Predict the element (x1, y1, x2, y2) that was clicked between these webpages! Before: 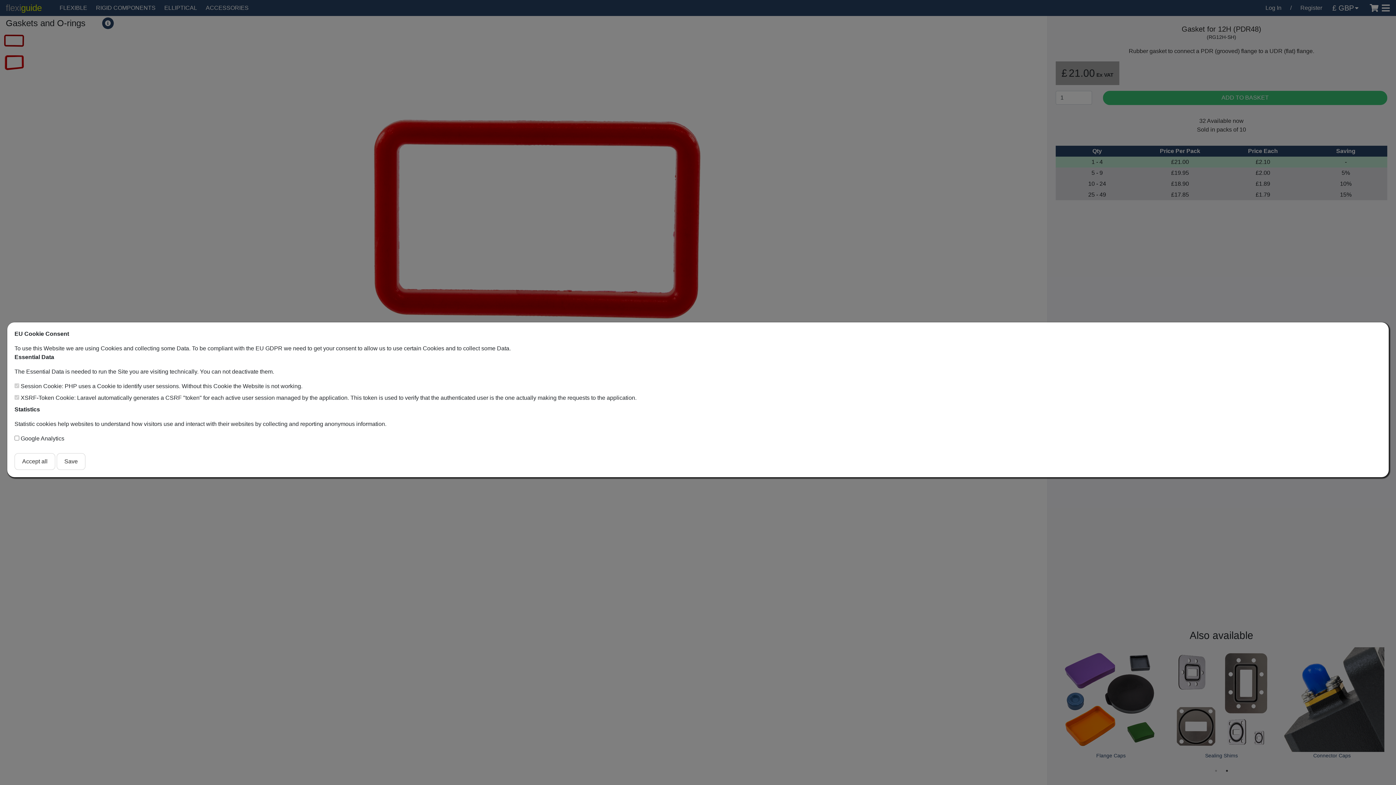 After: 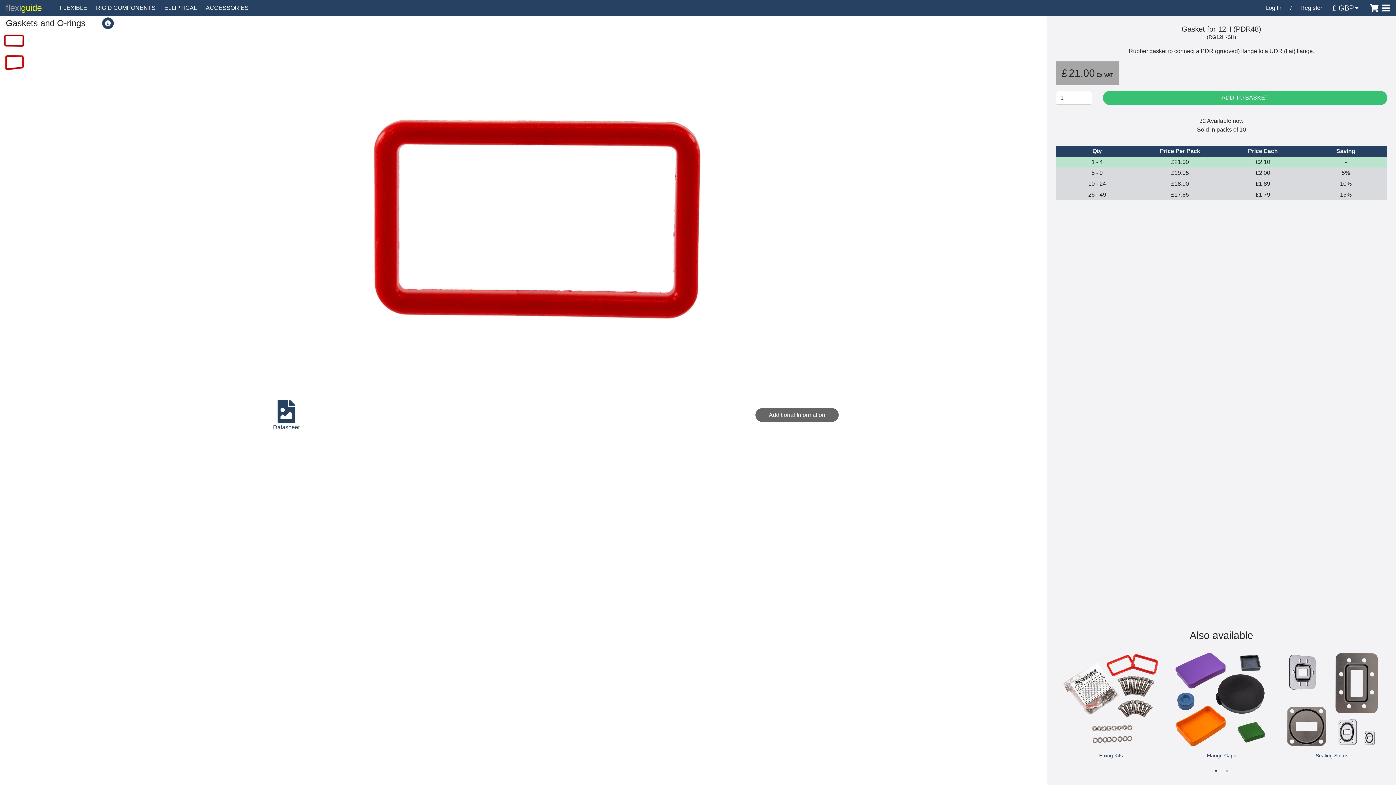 Action: bbox: (56, 453, 85, 470) label: Save